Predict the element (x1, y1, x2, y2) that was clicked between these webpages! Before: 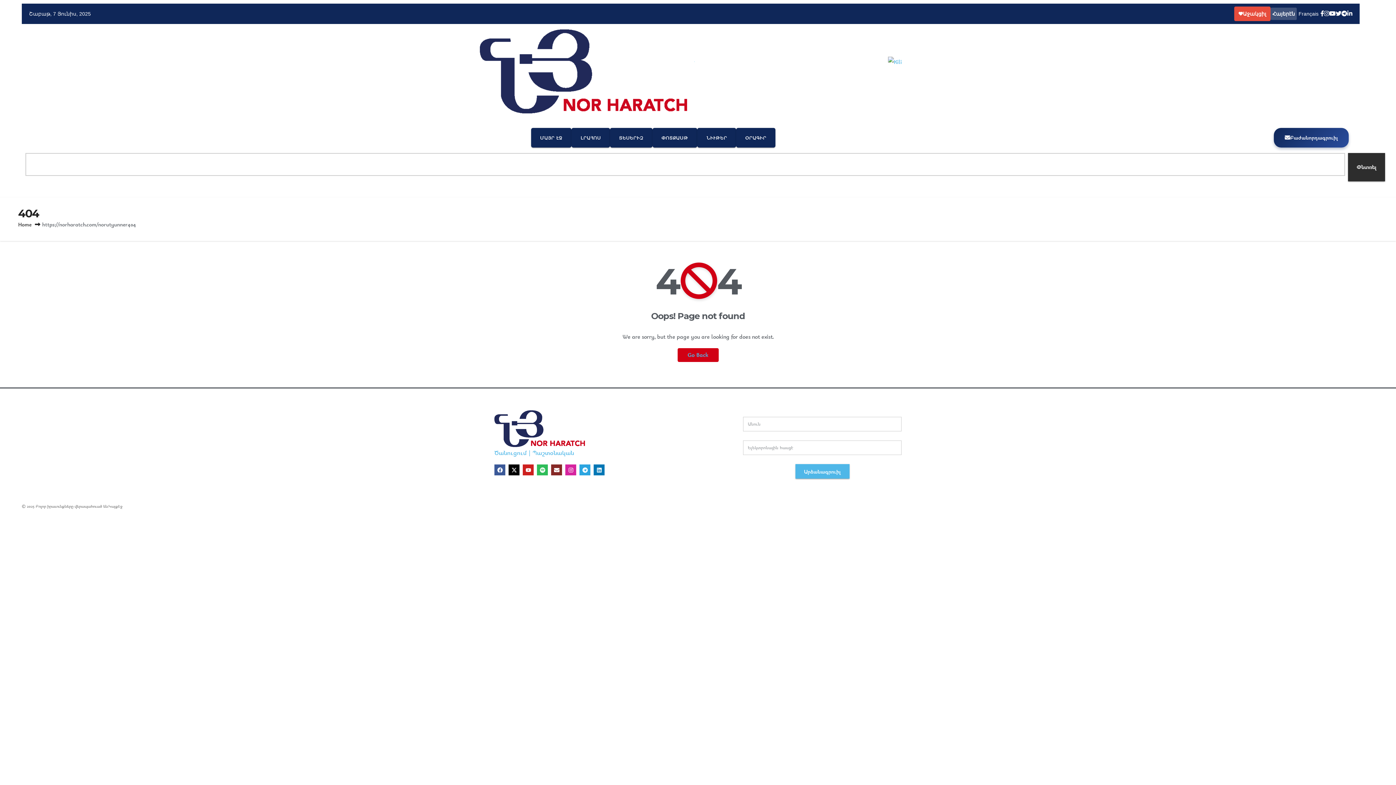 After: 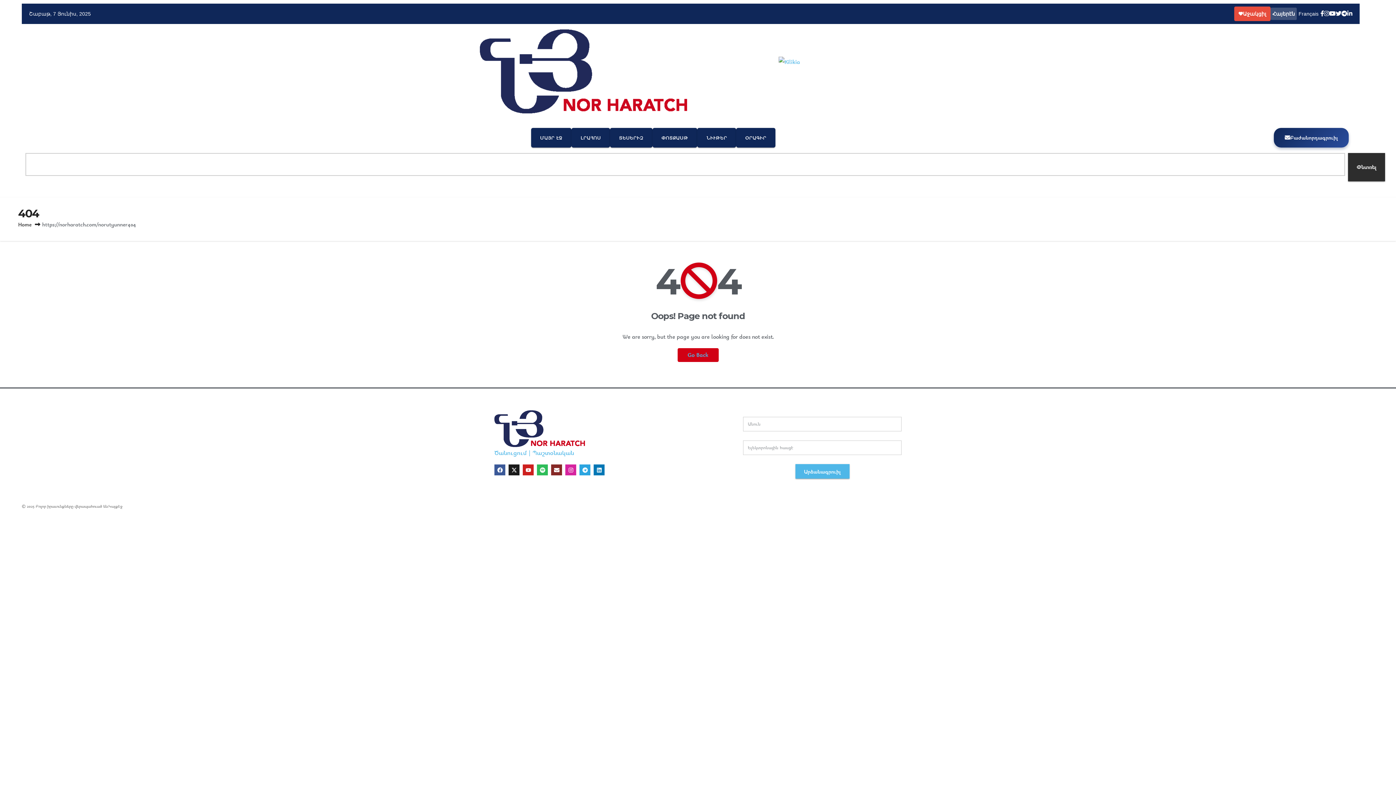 Action: label: X-twitter bbox: (508, 464, 519, 475)